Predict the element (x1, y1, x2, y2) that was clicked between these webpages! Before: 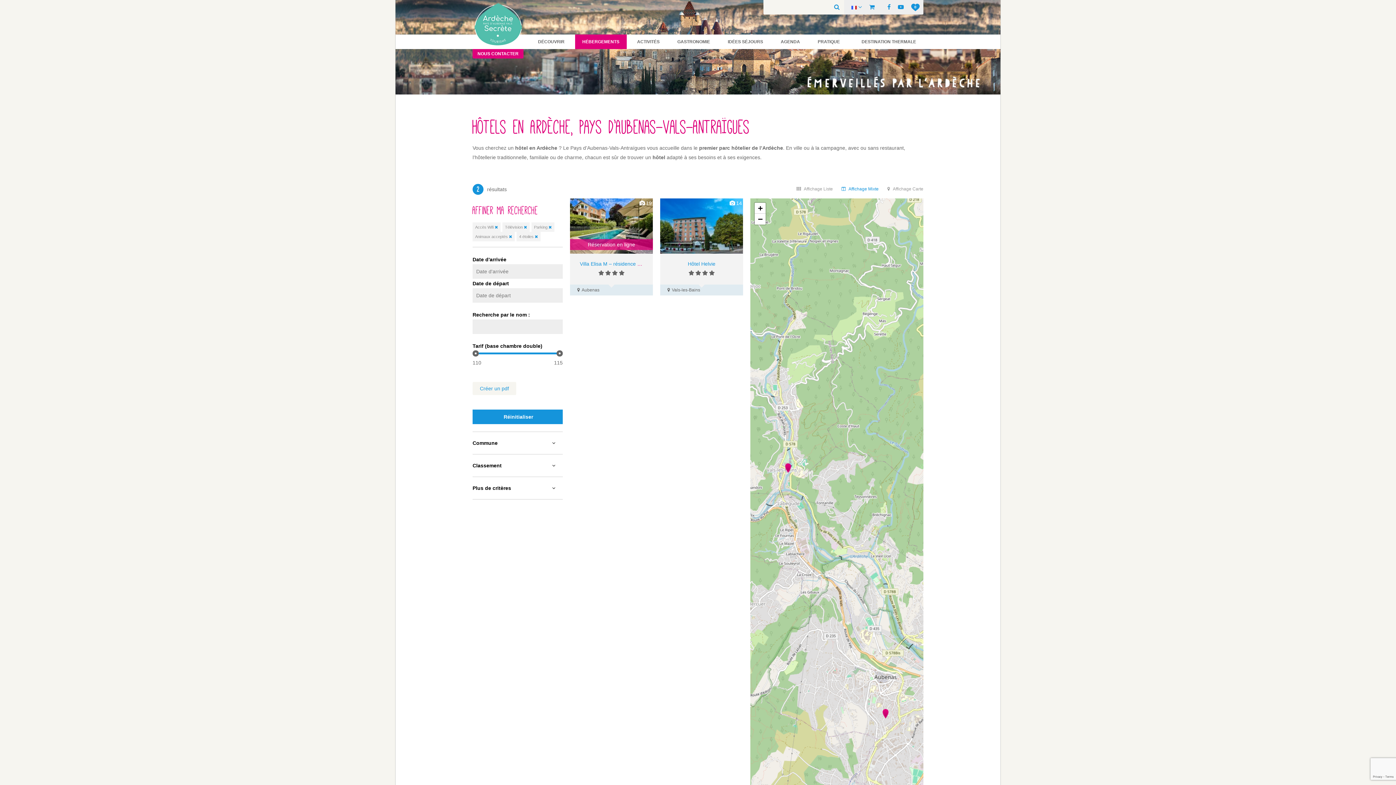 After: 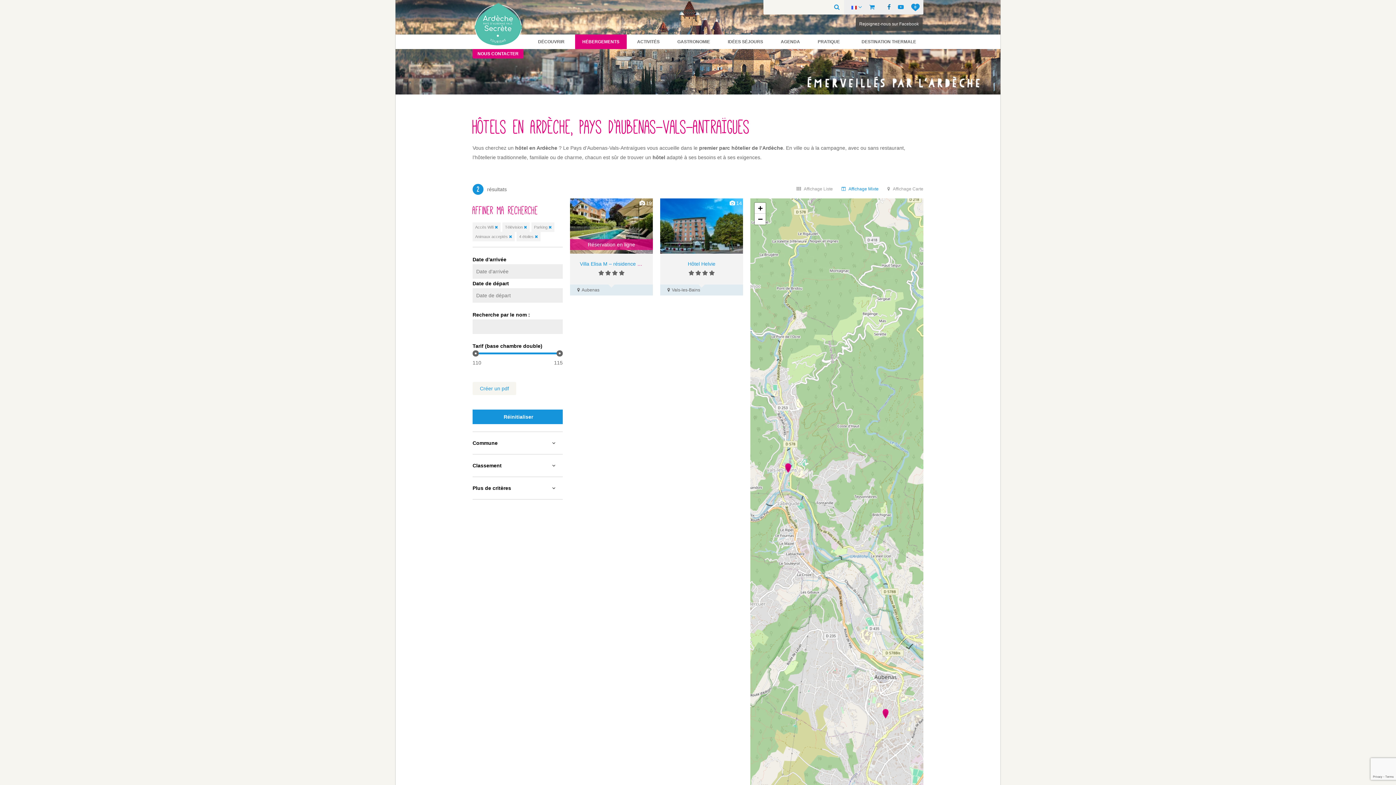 Action: bbox: (887, 4, 890, 10)